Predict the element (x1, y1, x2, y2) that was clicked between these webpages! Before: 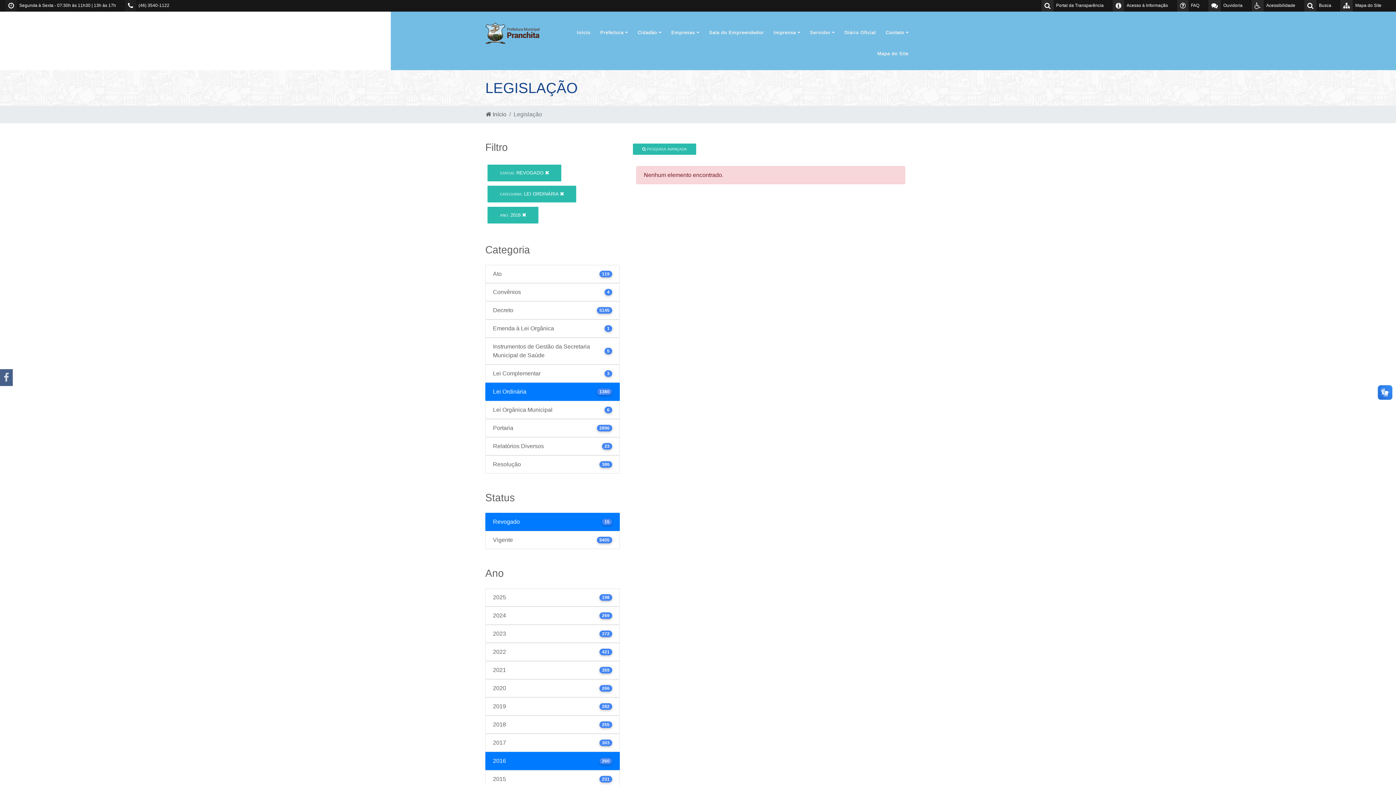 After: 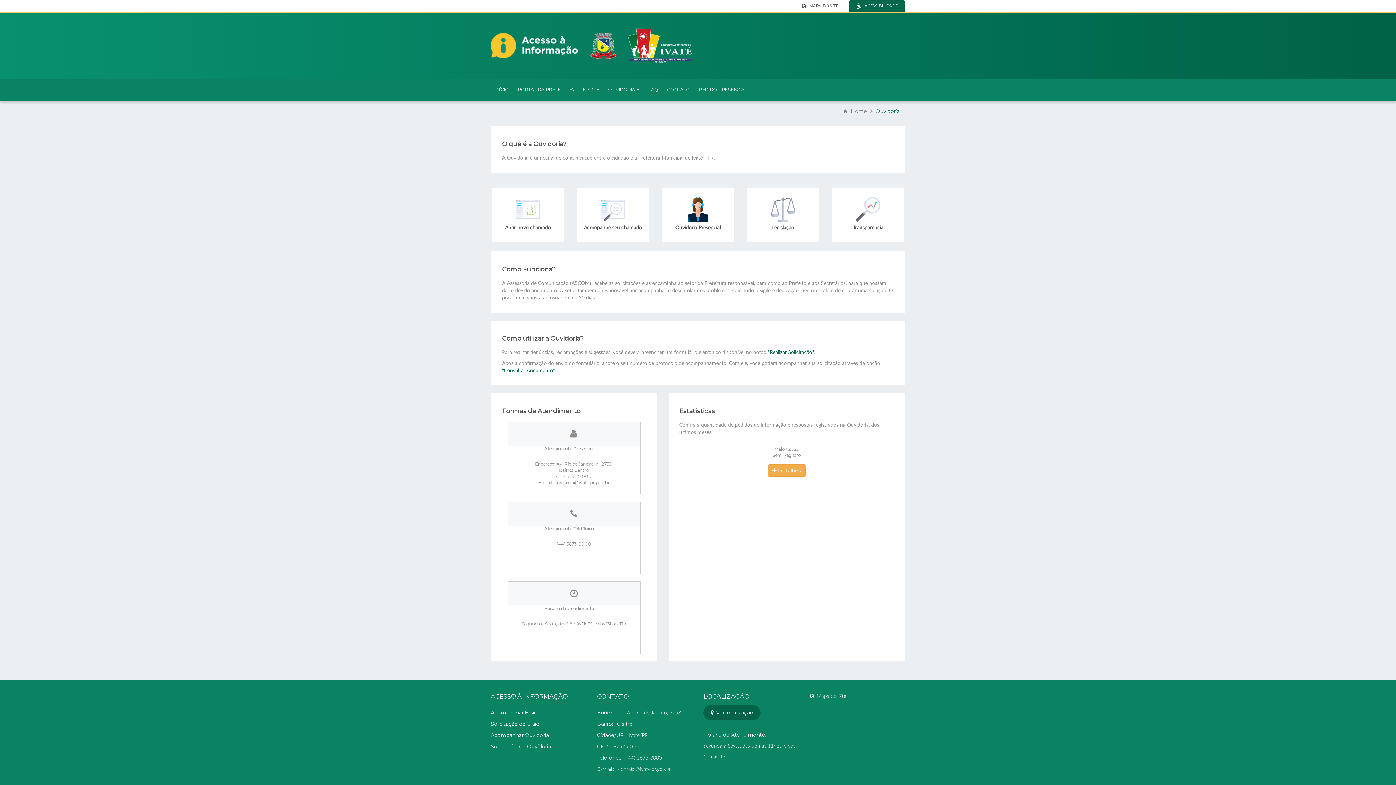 Action: label: Ouvidoria bbox: (1208, 0, 1251, 11)